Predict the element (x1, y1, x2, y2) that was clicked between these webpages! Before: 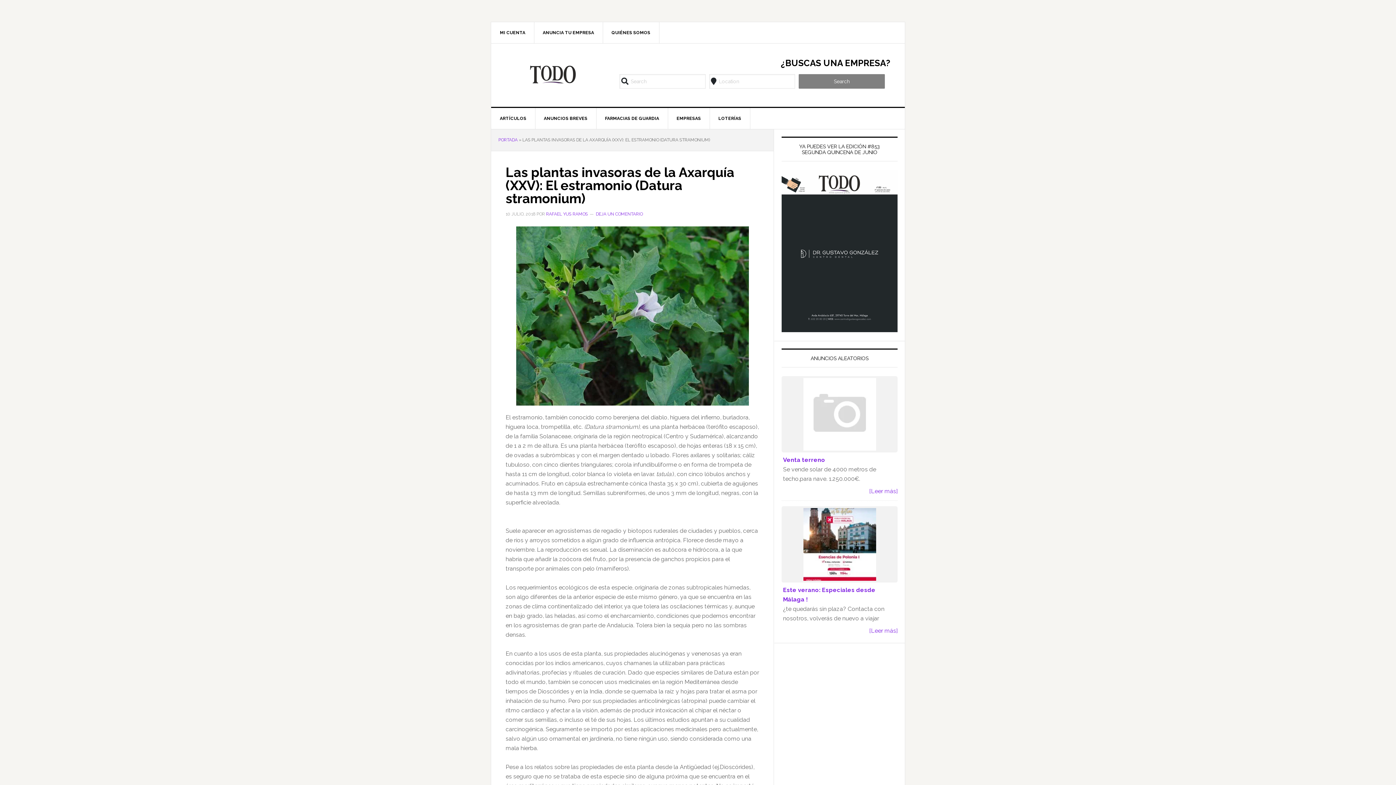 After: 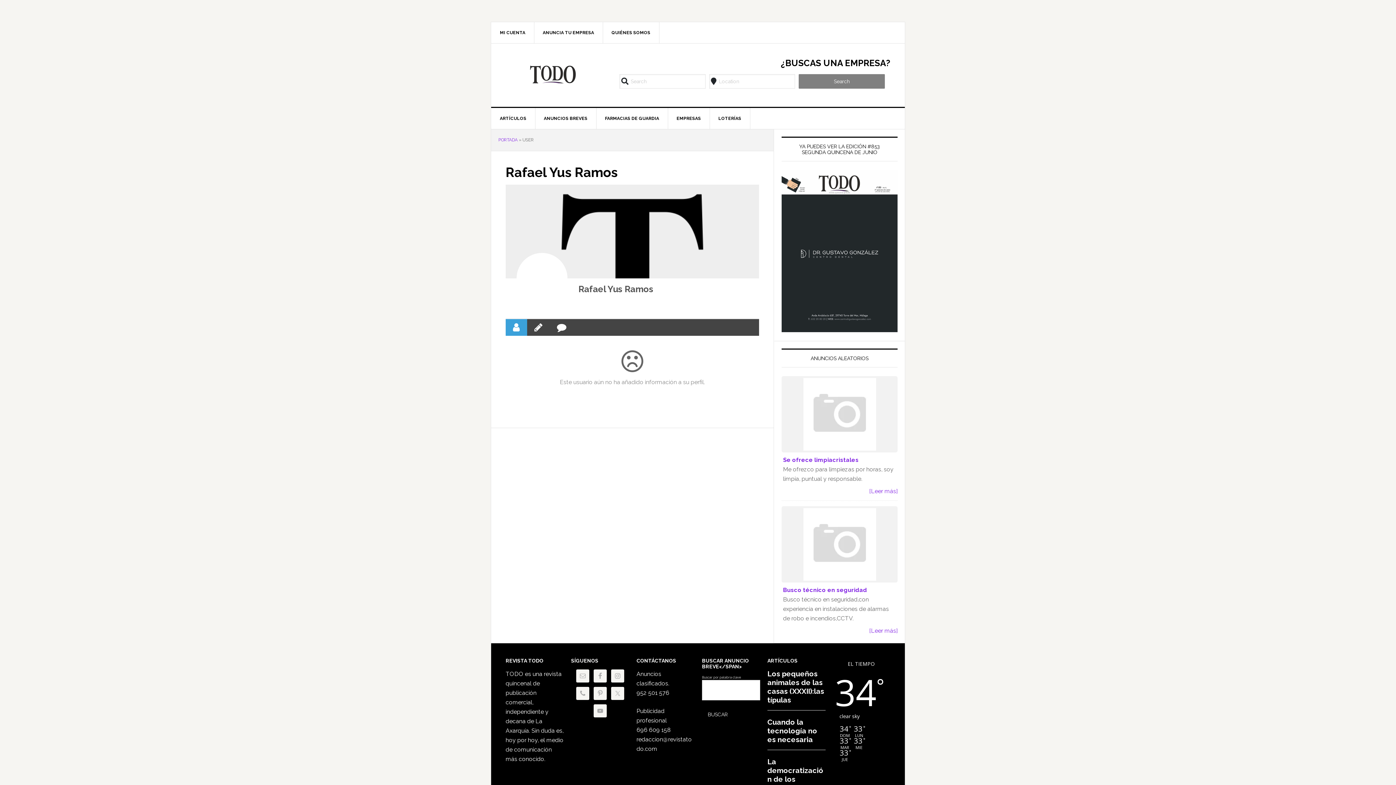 Action: label: RAFAEL YUS RAMOS bbox: (546, 211, 588, 216)